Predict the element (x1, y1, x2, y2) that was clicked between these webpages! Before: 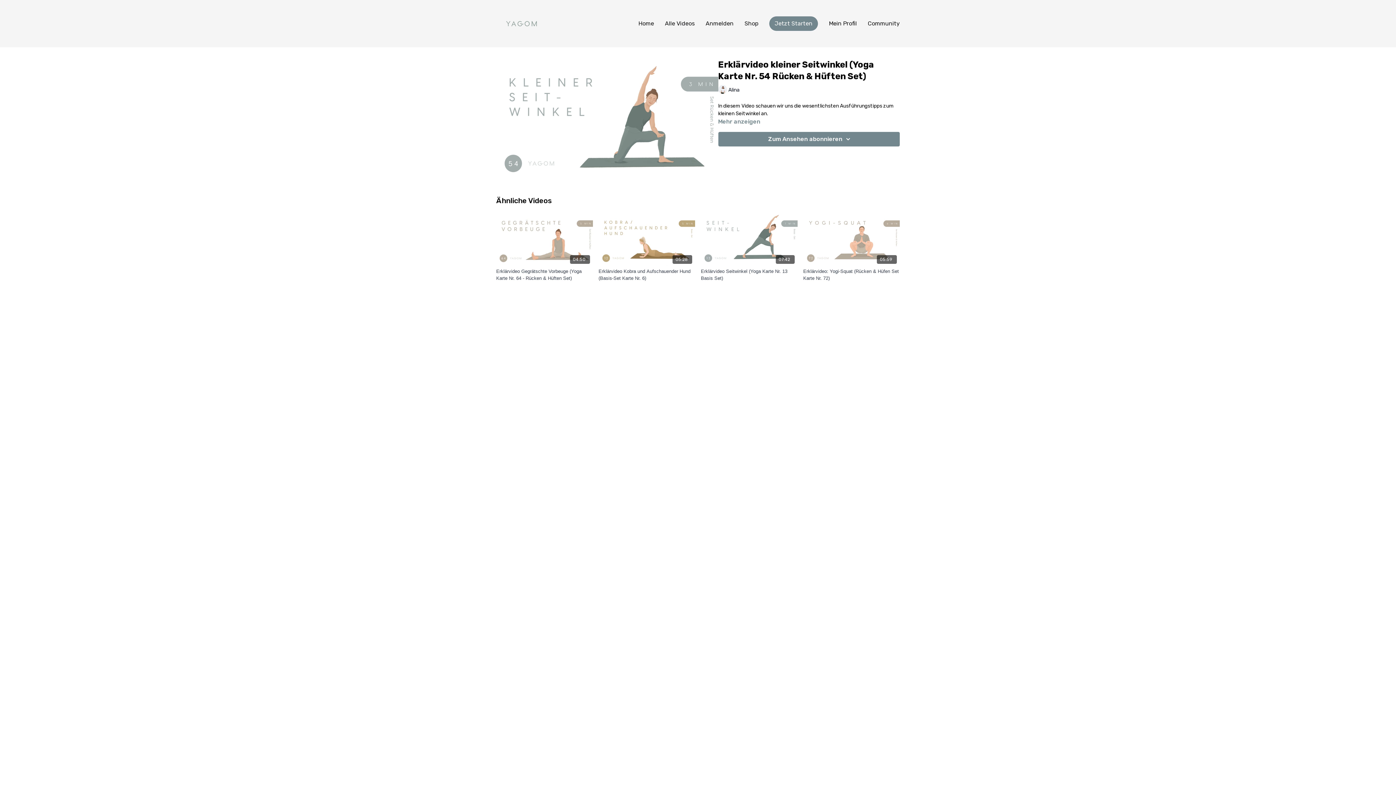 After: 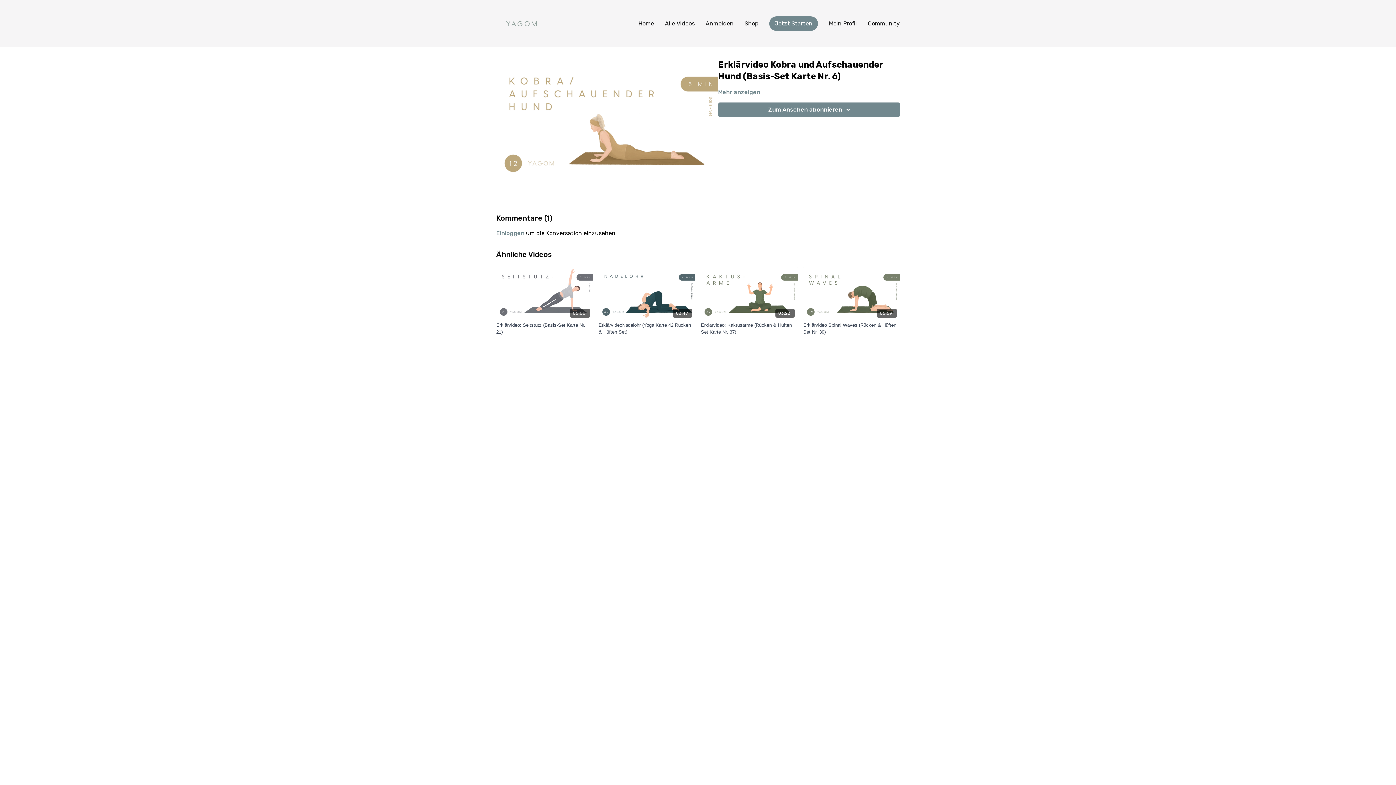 Action: label: 05:28 bbox: (598, 212, 695, 267)